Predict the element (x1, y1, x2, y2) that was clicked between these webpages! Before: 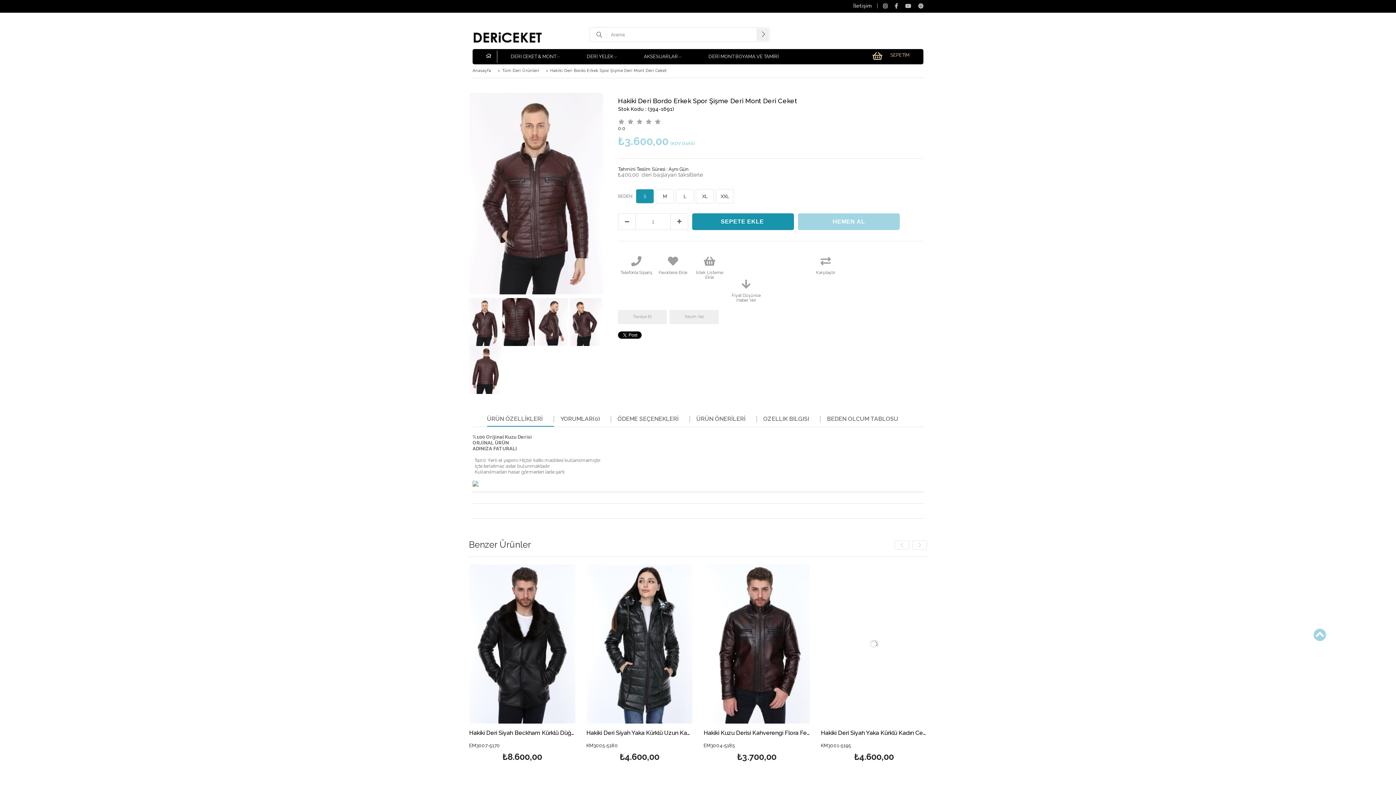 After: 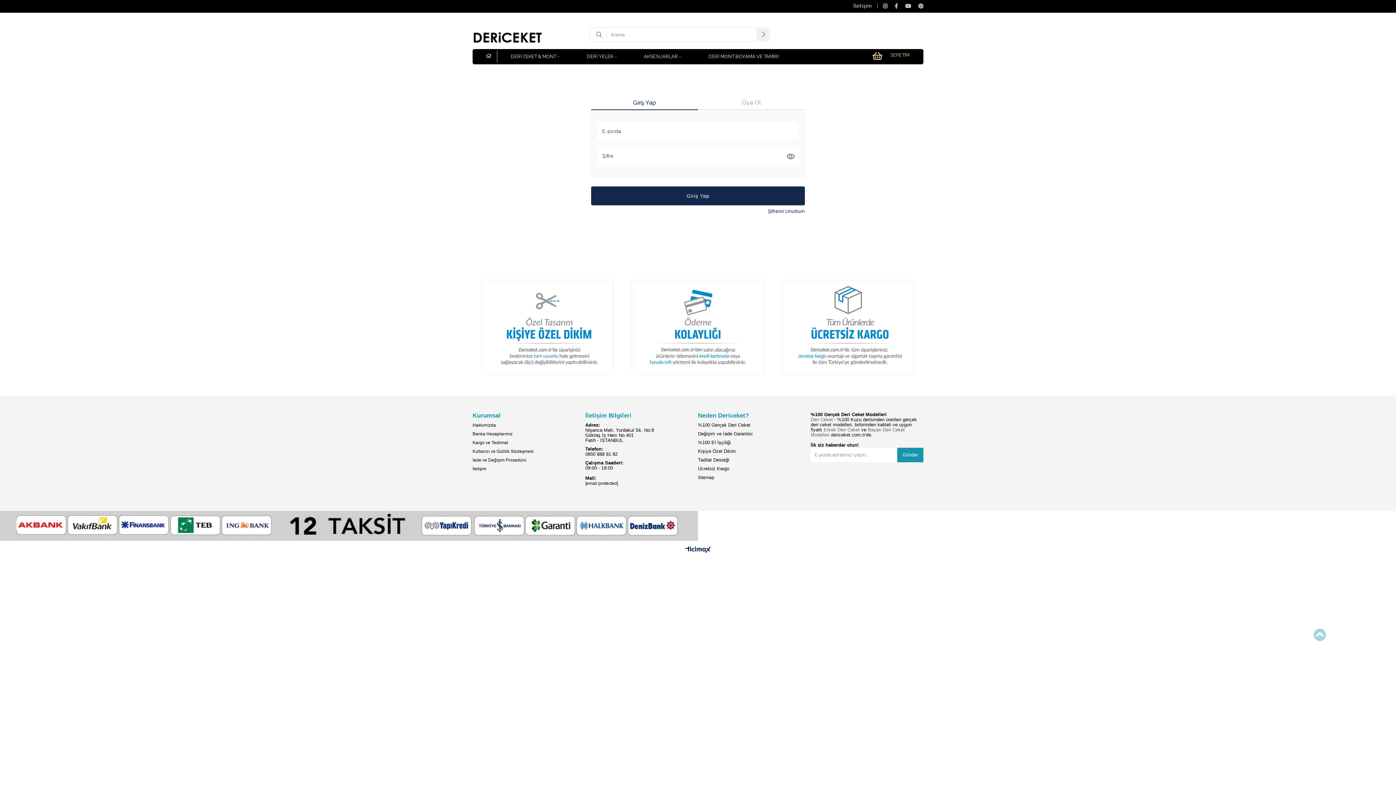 Action: bbox: (654, 252, 691, 275) label: Favorilere Ekle